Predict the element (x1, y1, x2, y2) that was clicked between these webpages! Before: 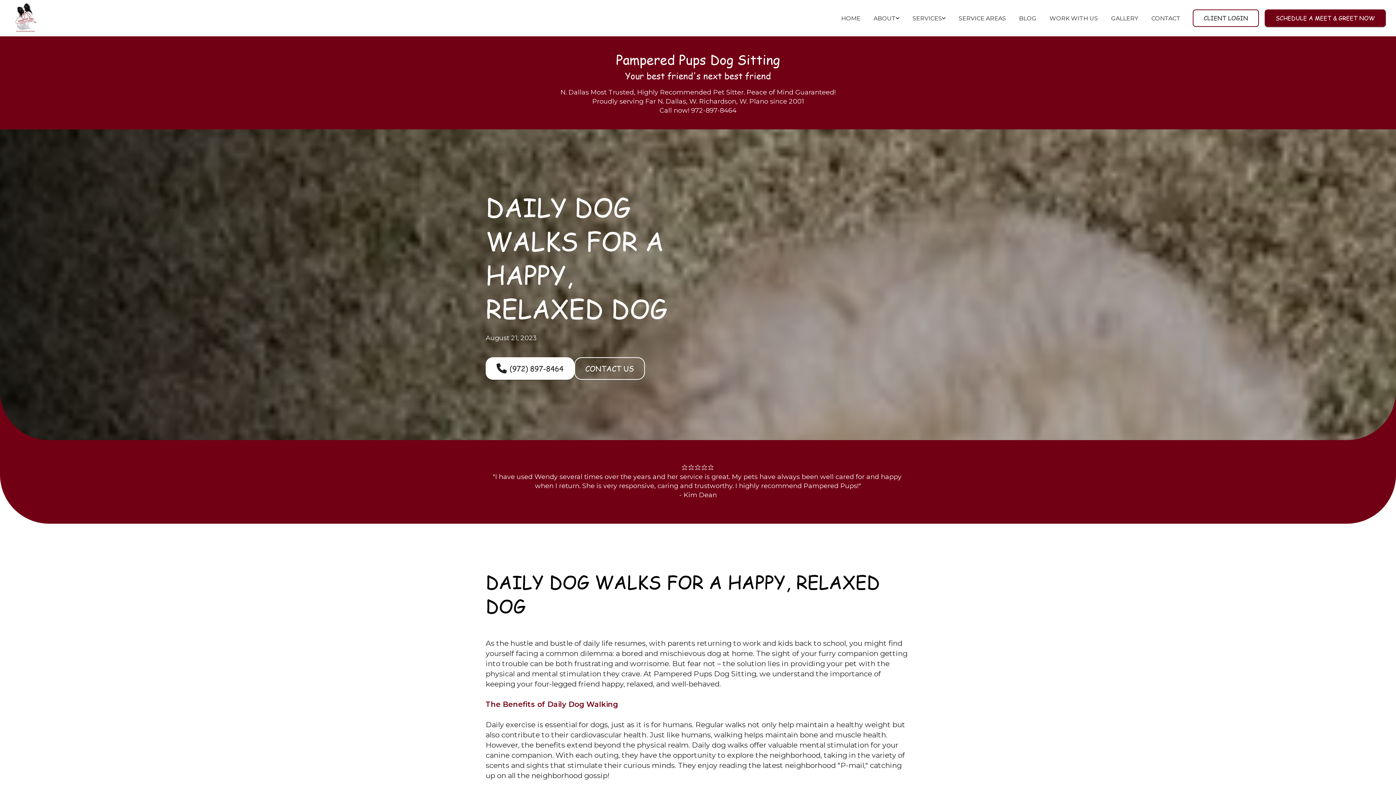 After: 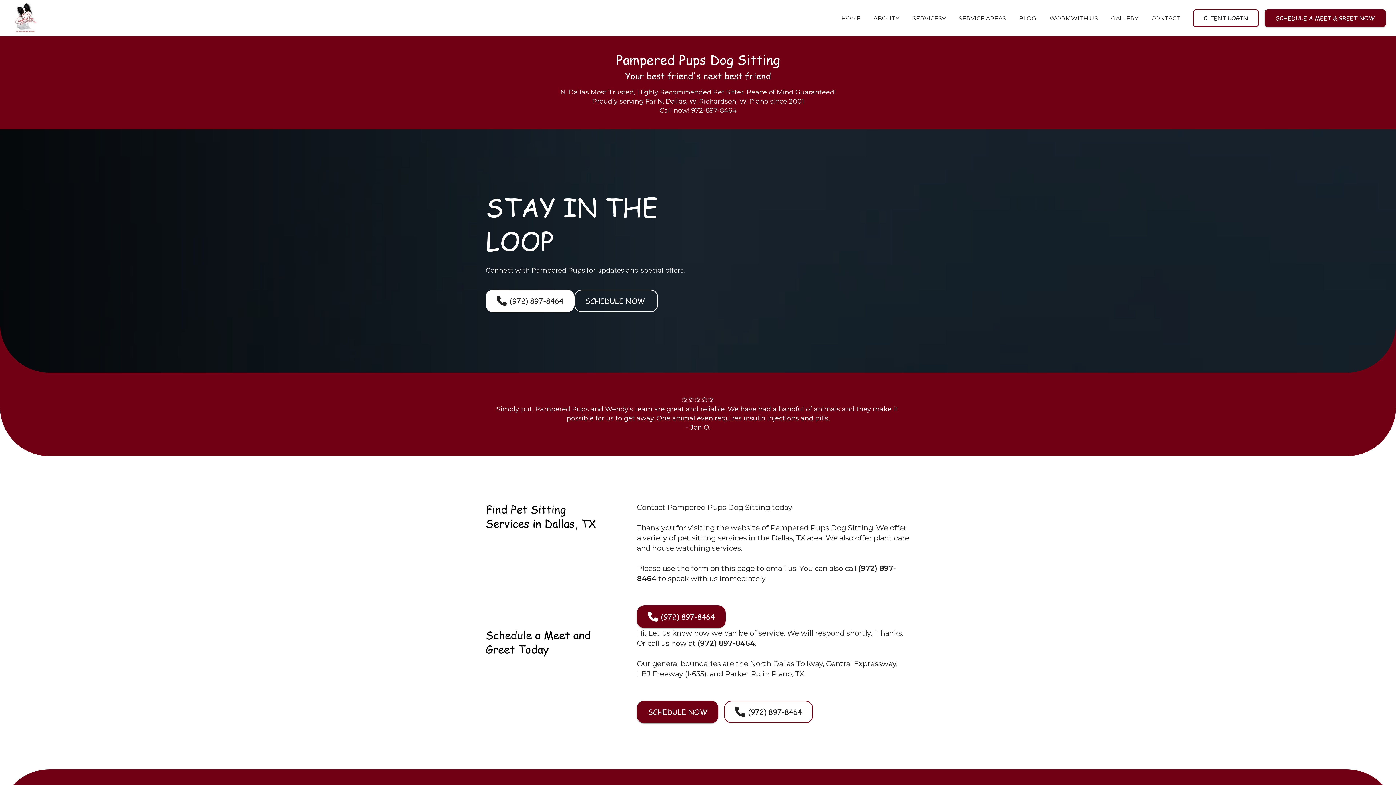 Action: label: CONTACT US bbox: (574, 357, 645, 380)